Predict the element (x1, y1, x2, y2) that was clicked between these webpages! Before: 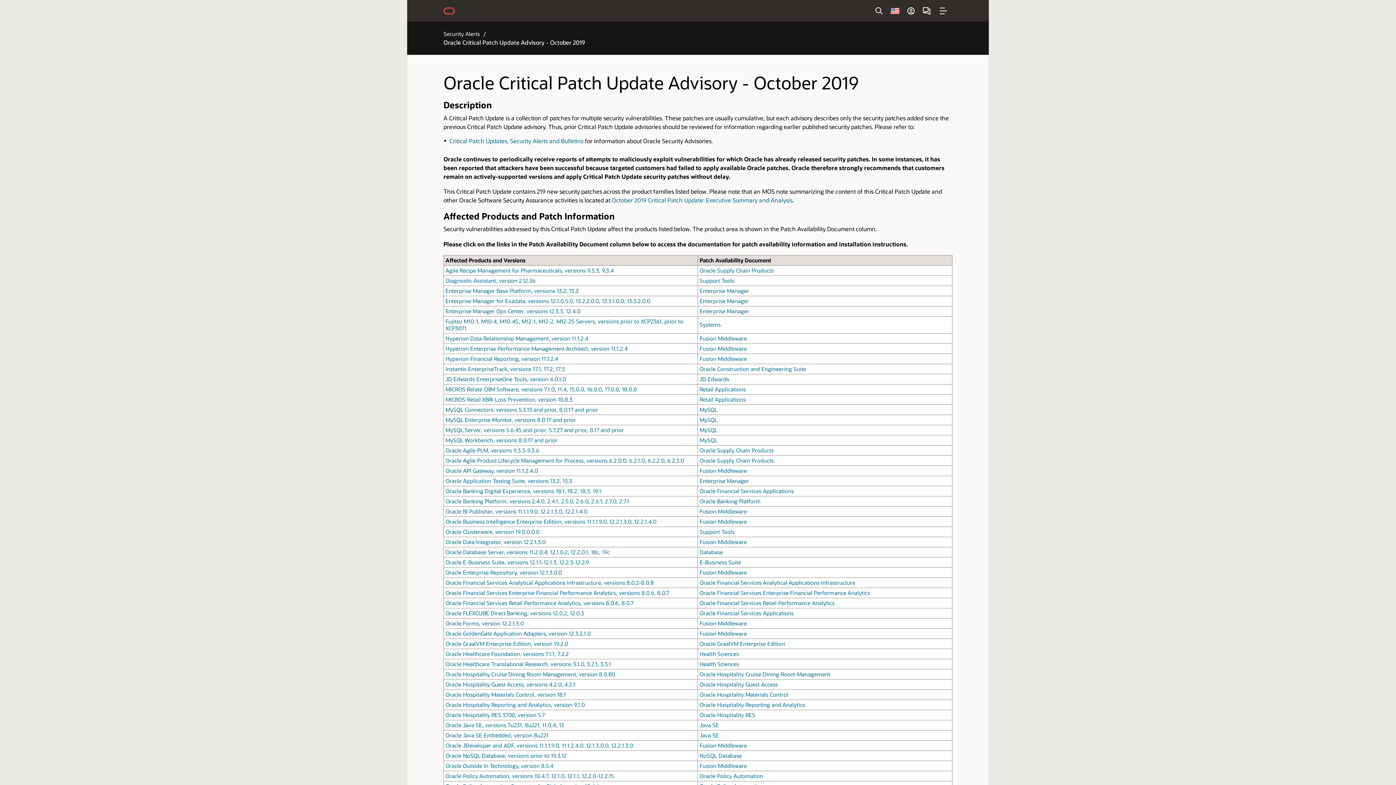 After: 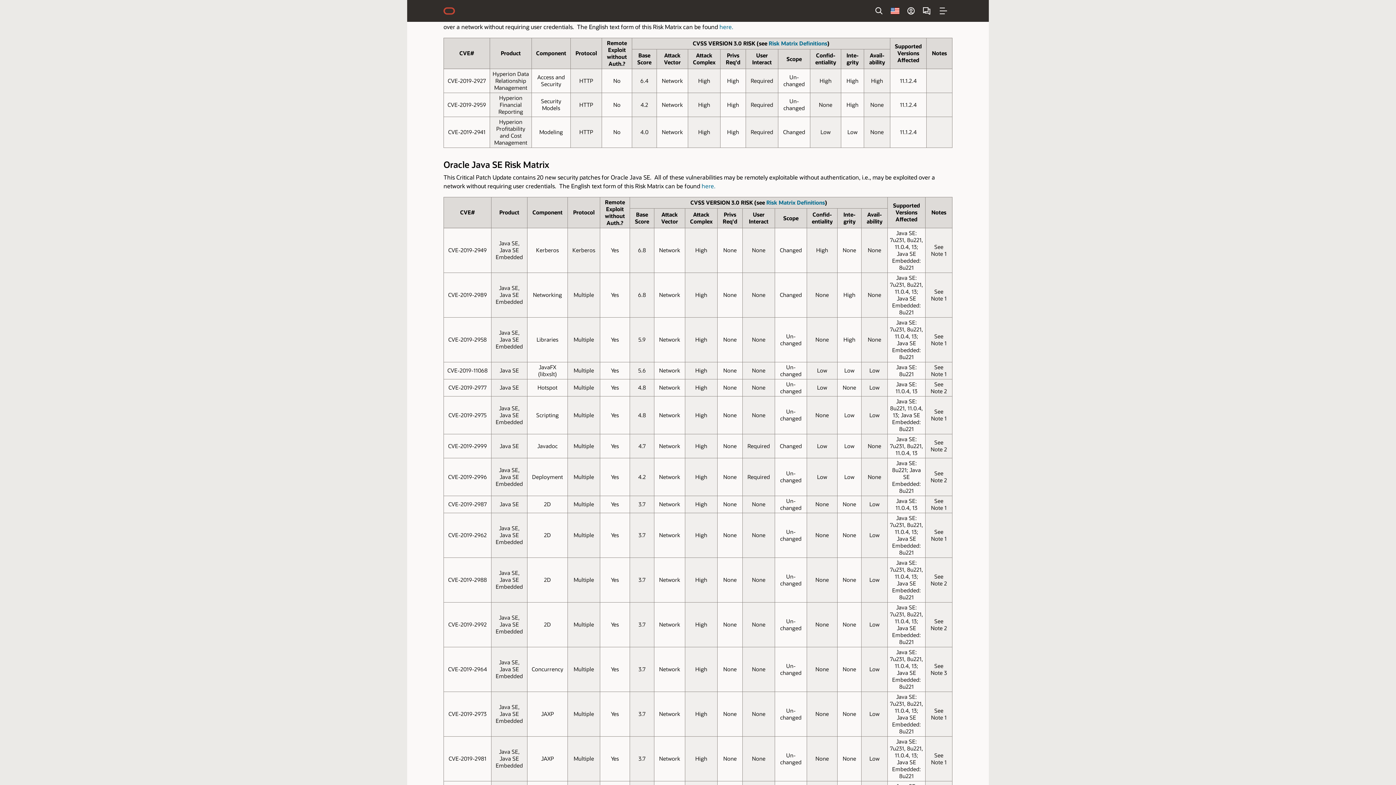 Action: label: Hyperion Enterprise Performance Management Architect, version 11.1.2.4 bbox: (445, 344, 627, 352)